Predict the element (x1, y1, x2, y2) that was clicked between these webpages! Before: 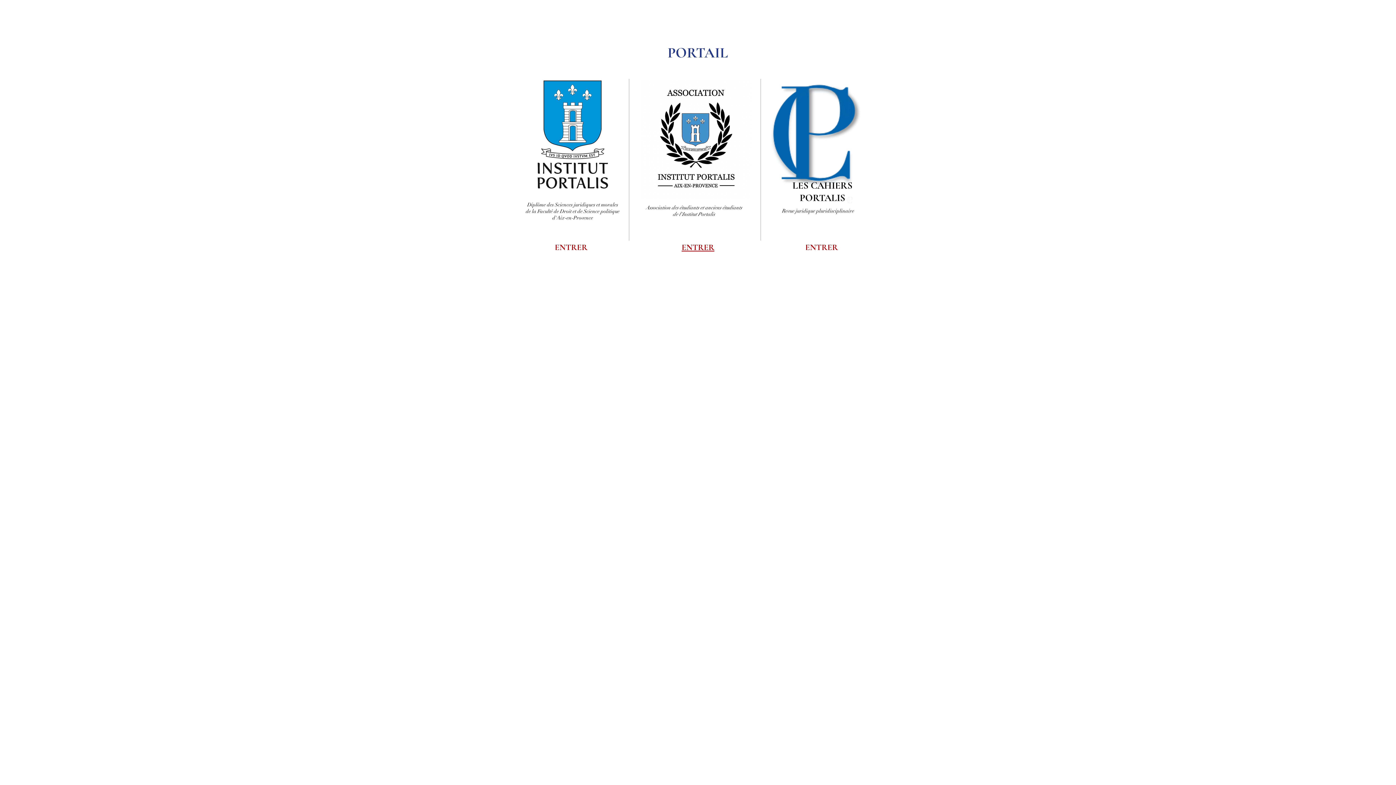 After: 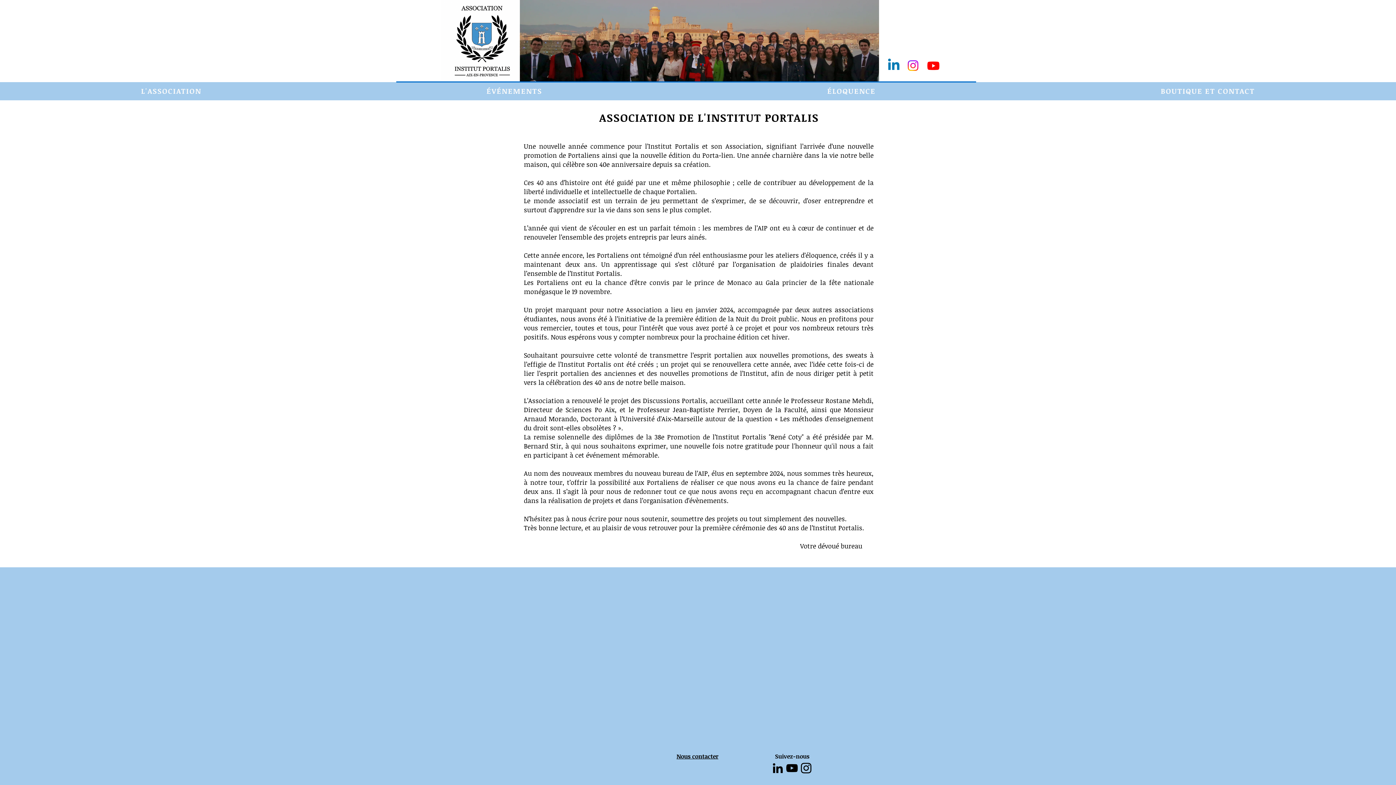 Action: bbox: (681, 242, 714, 253) label: ENTRER